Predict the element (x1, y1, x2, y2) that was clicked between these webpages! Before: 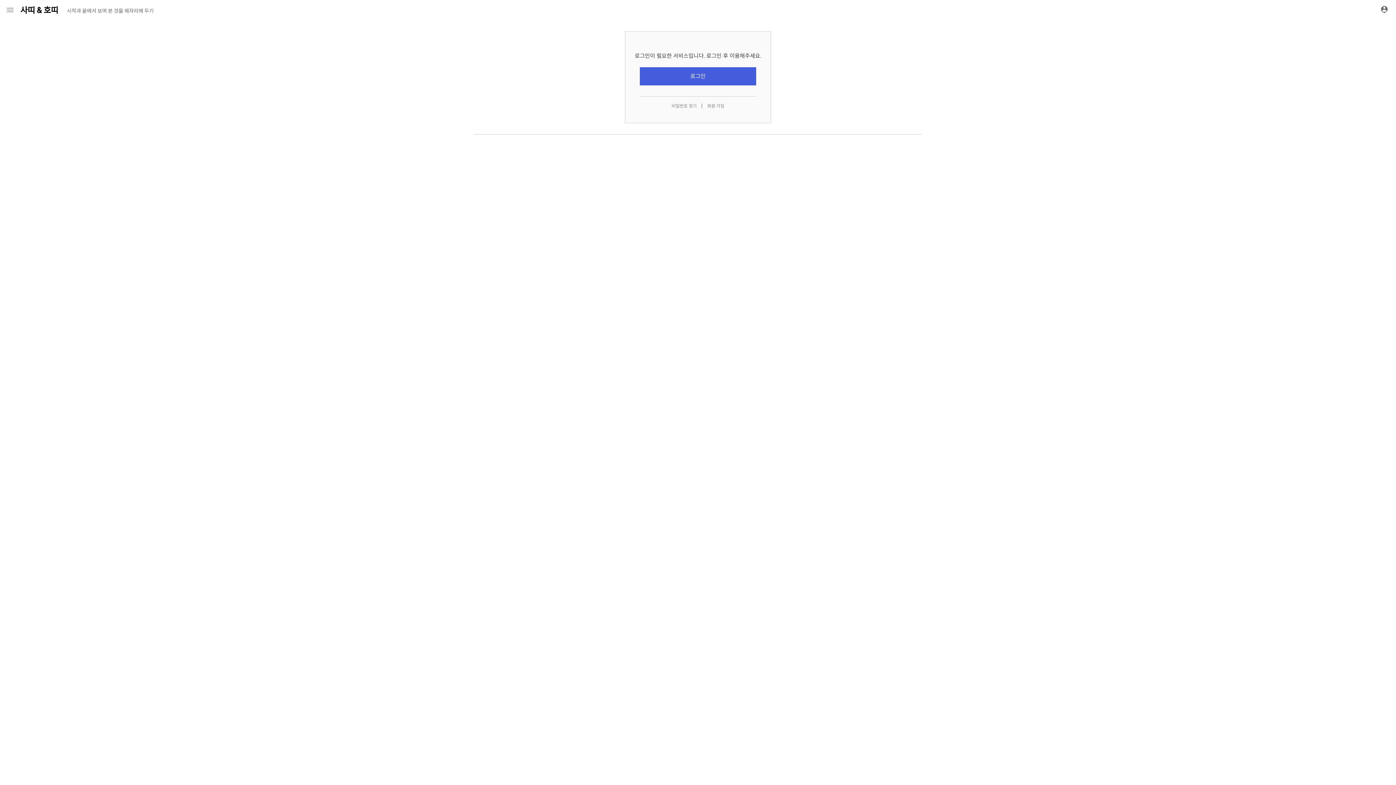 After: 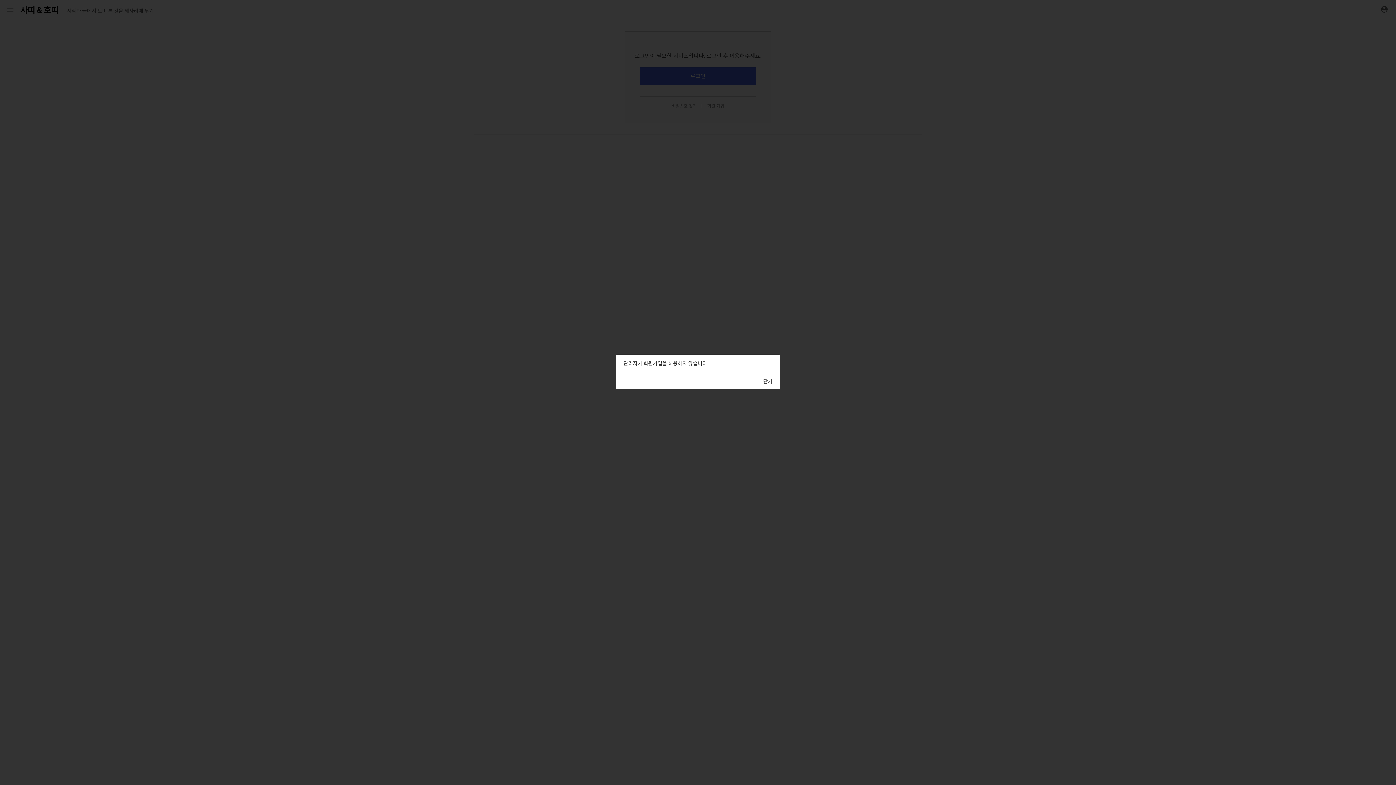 Action: bbox: (707, 103, 724, 108) label: 회원 가입